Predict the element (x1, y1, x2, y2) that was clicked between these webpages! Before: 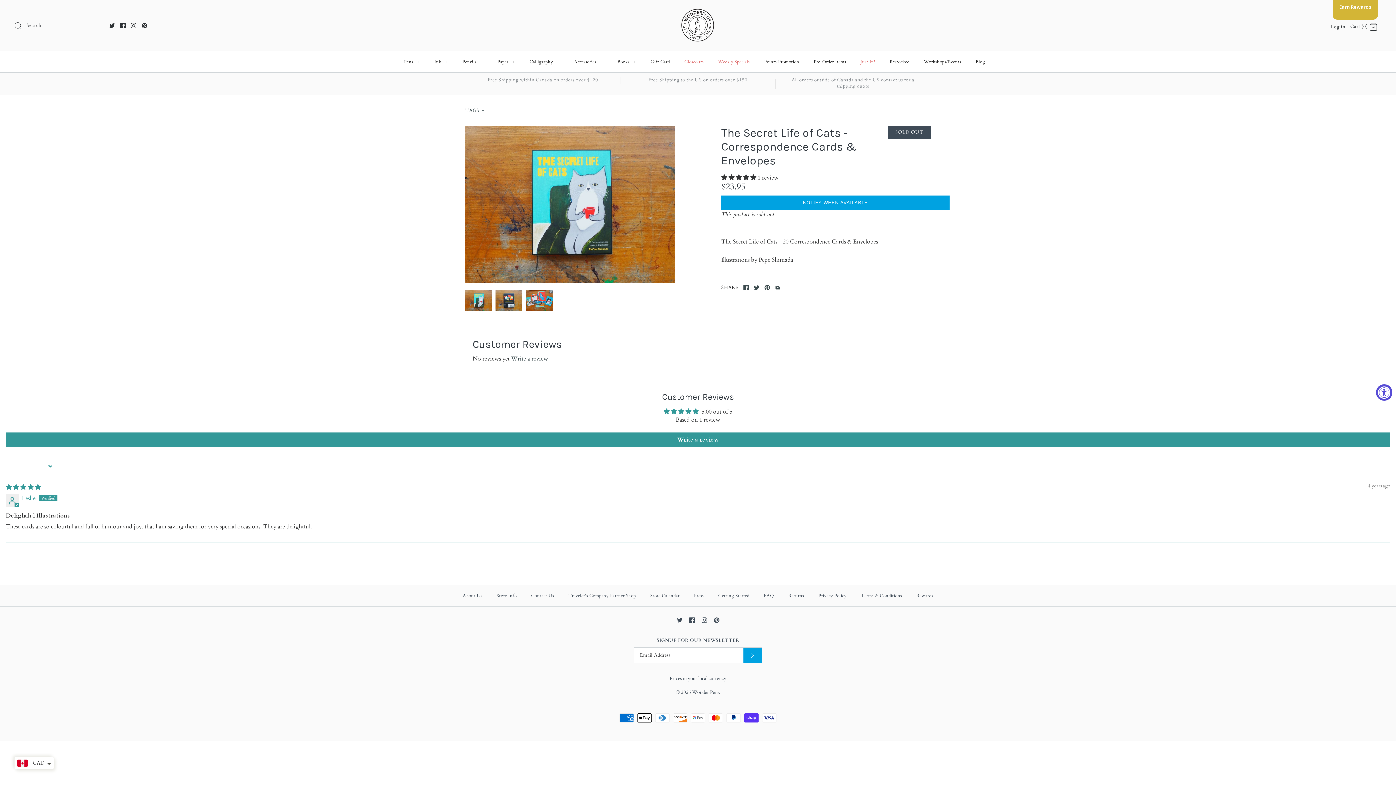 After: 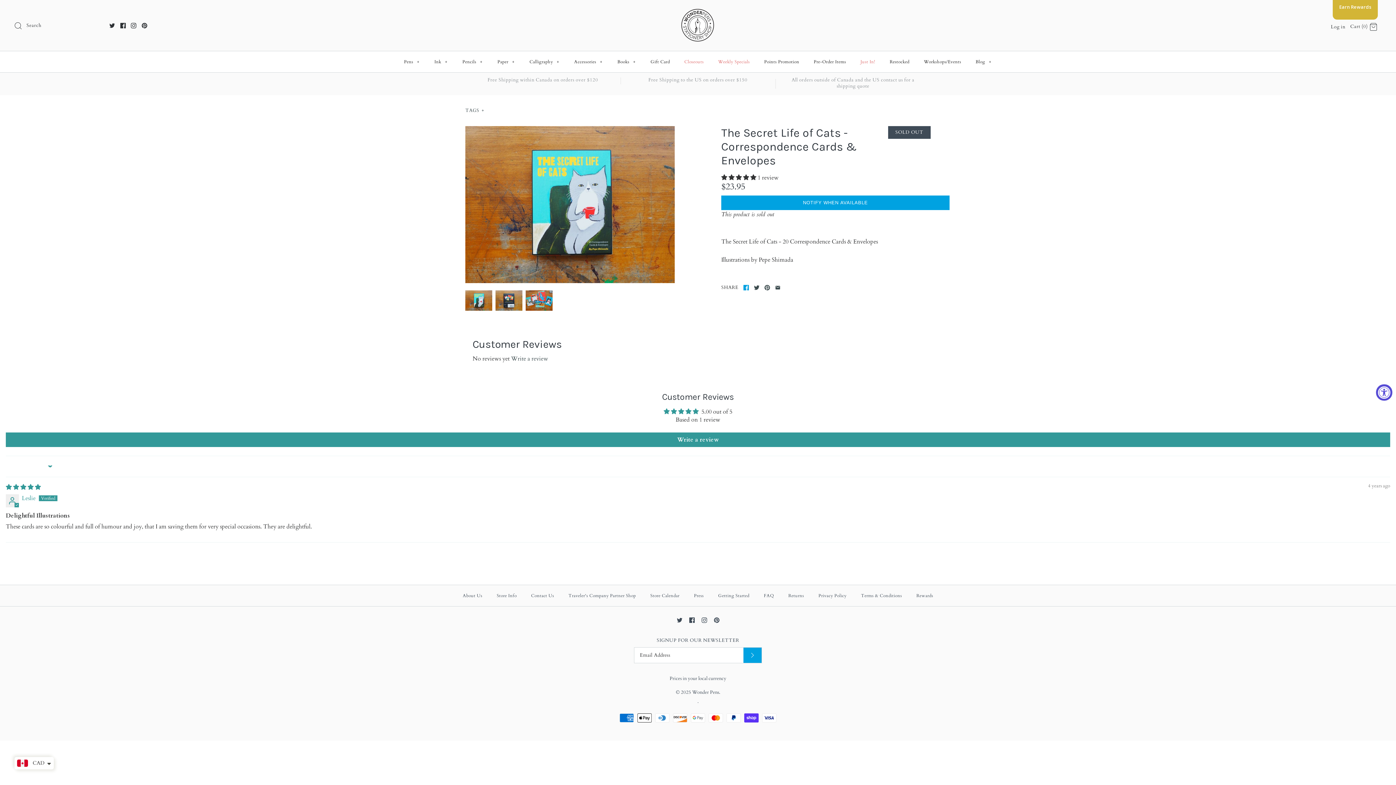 Action: bbox: (743, 285, 749, 290)